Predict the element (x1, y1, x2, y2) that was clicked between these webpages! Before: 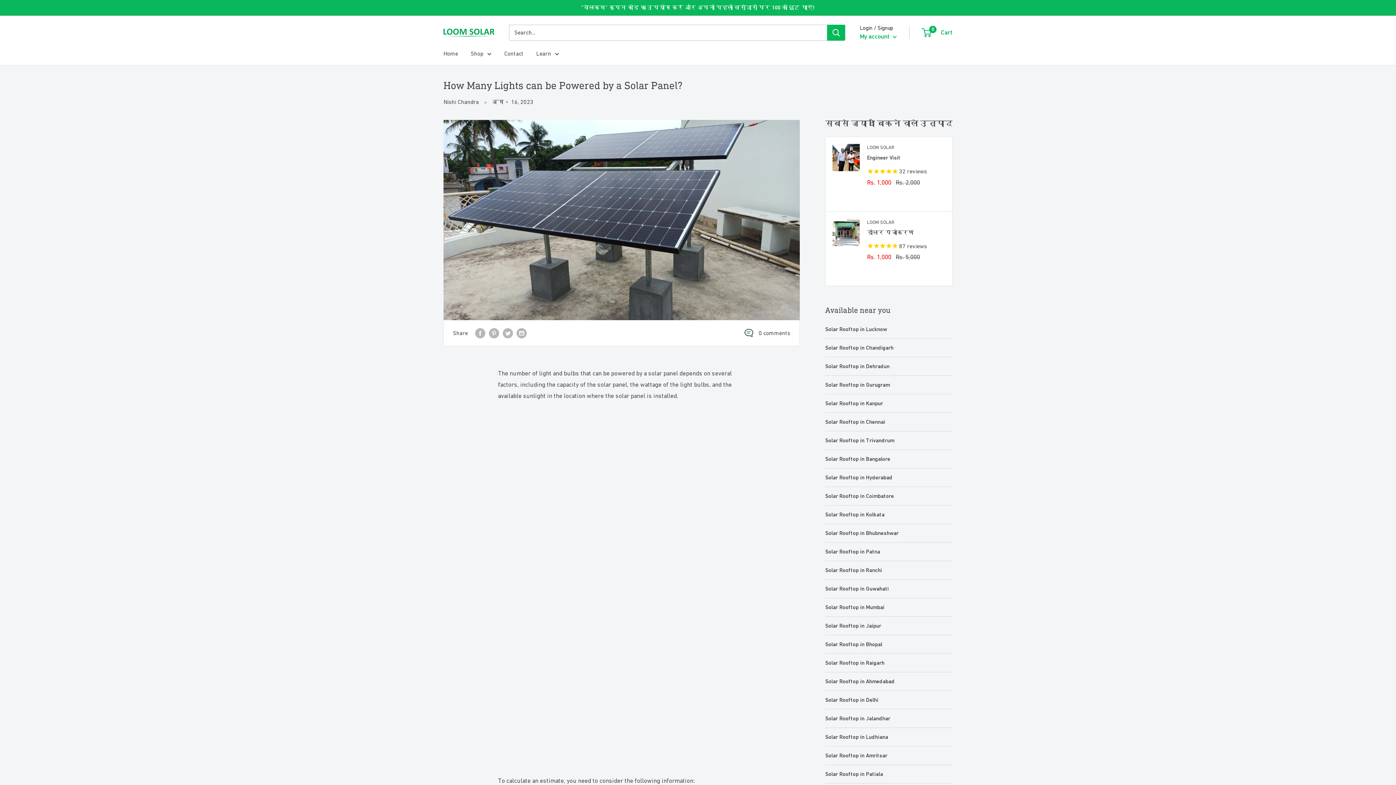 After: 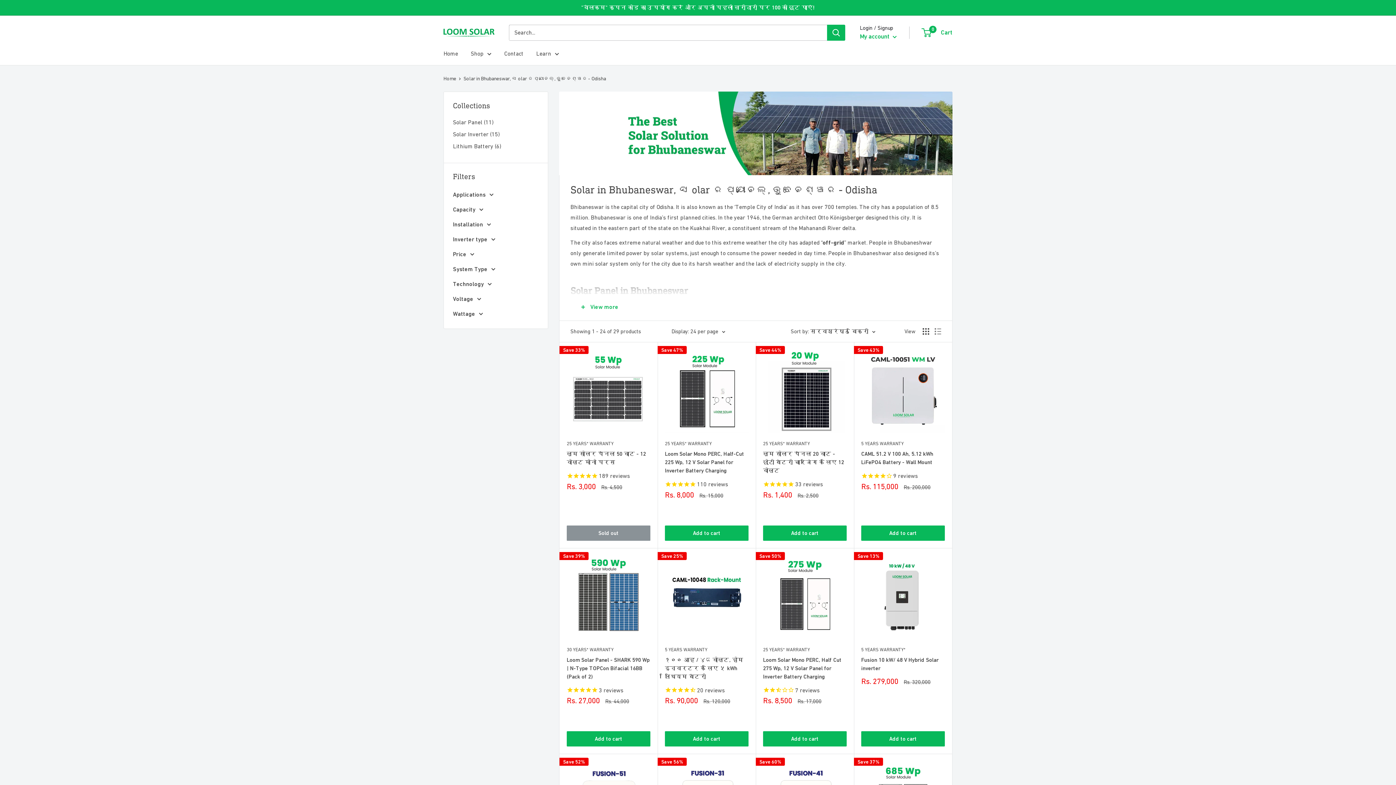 Action: bbox: (825, 529, 952, 537) label: Solar Rooftop in Bhubneshwar